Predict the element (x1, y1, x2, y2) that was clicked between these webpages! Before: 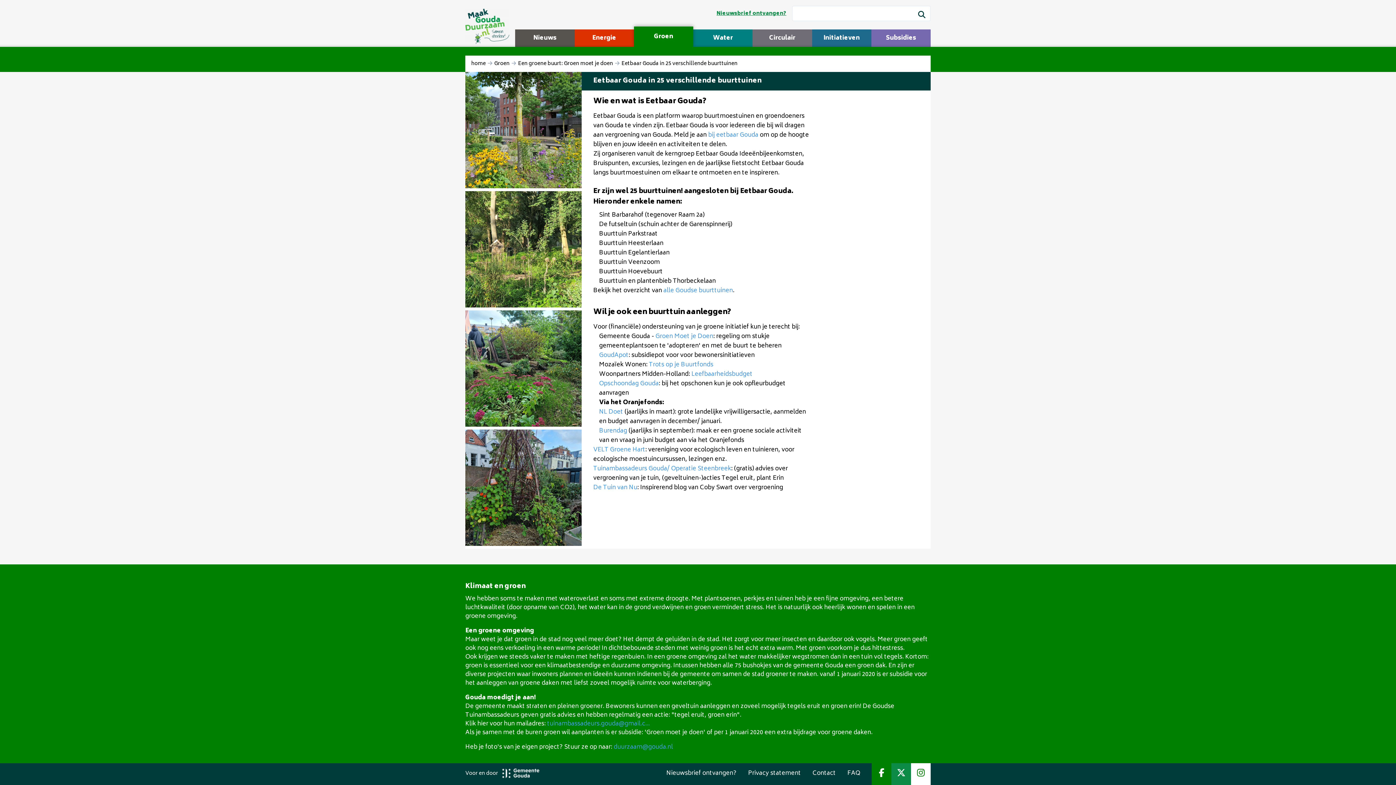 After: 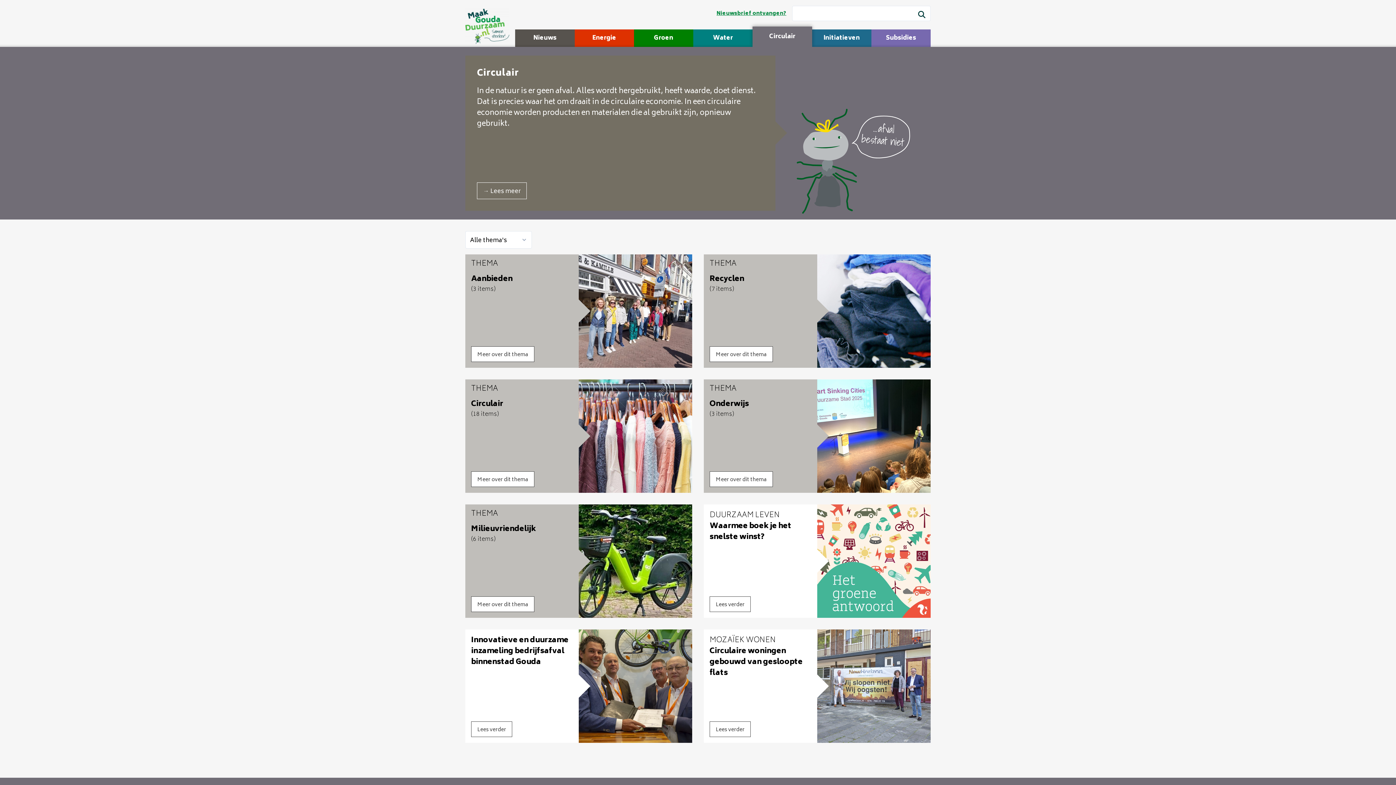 Action: label: Circulair bbox: (752, 29, 812, 46)